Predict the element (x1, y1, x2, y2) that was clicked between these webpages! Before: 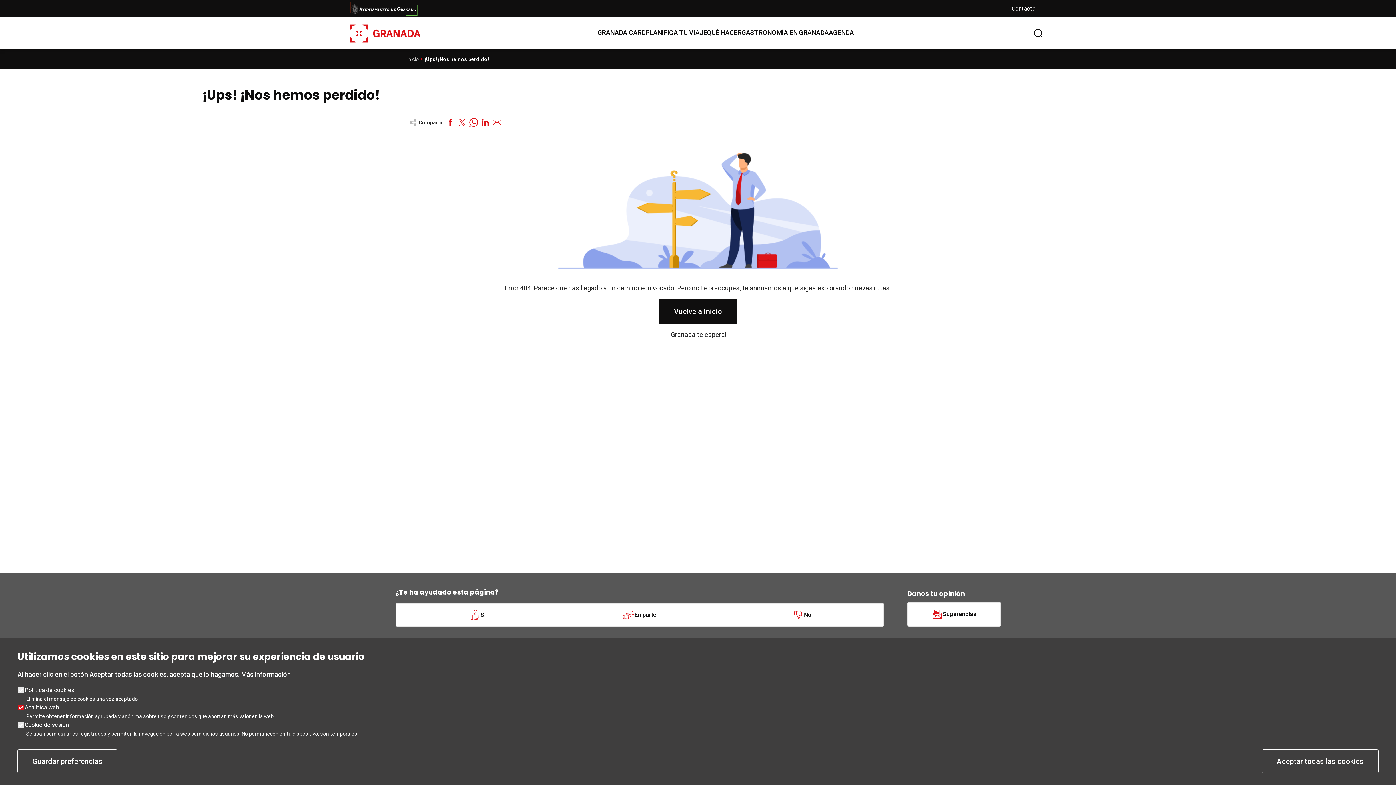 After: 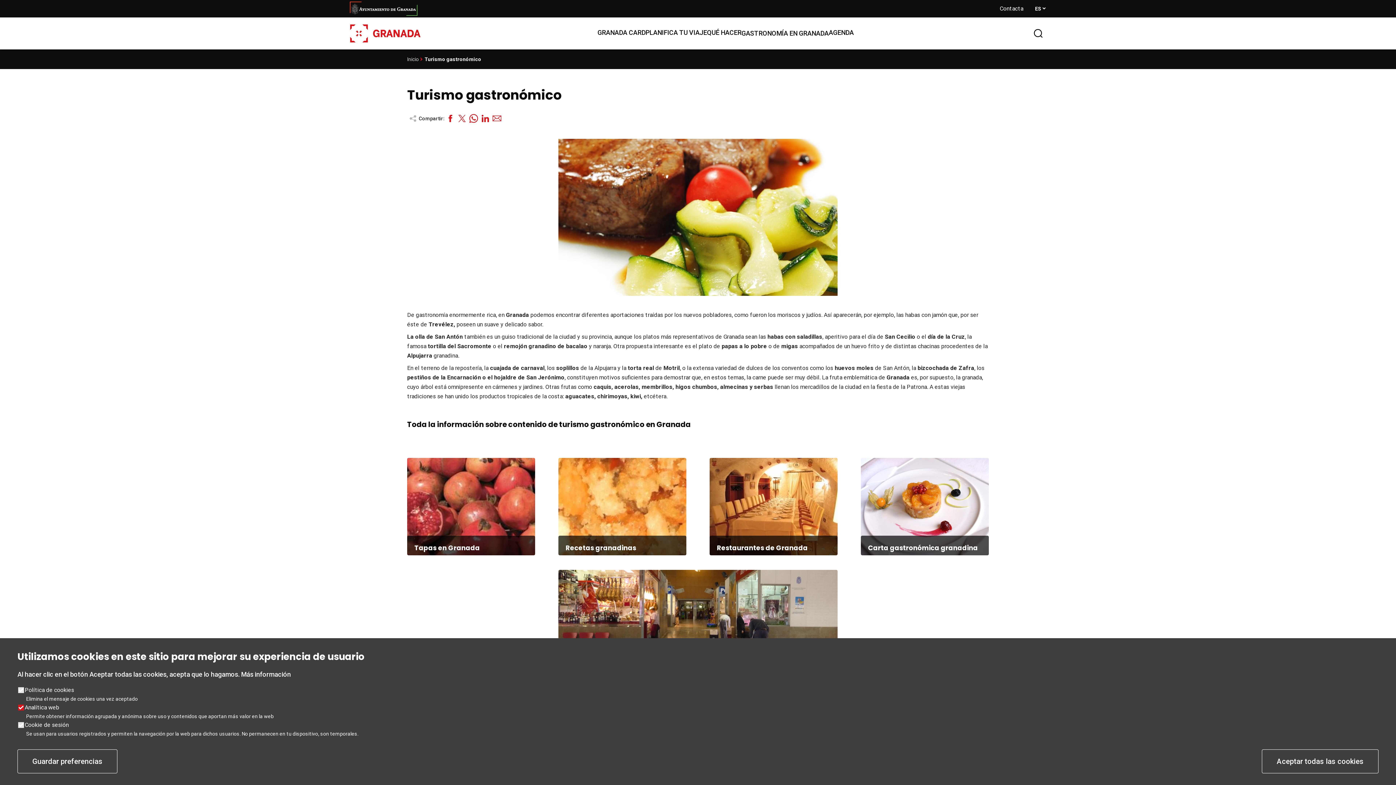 Action: label: GASTRONOMÍA EN GRANADA bbox: (741, 24, 828, 40)